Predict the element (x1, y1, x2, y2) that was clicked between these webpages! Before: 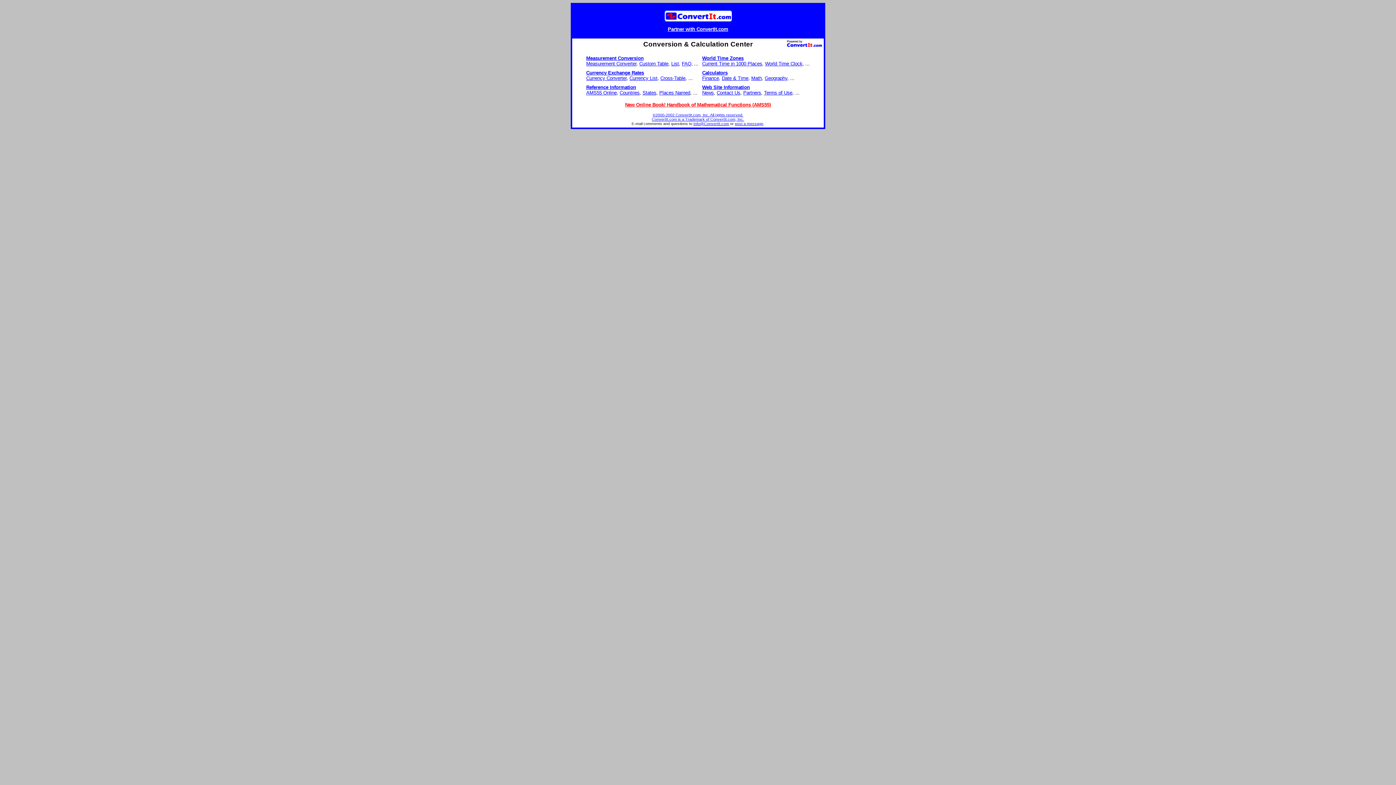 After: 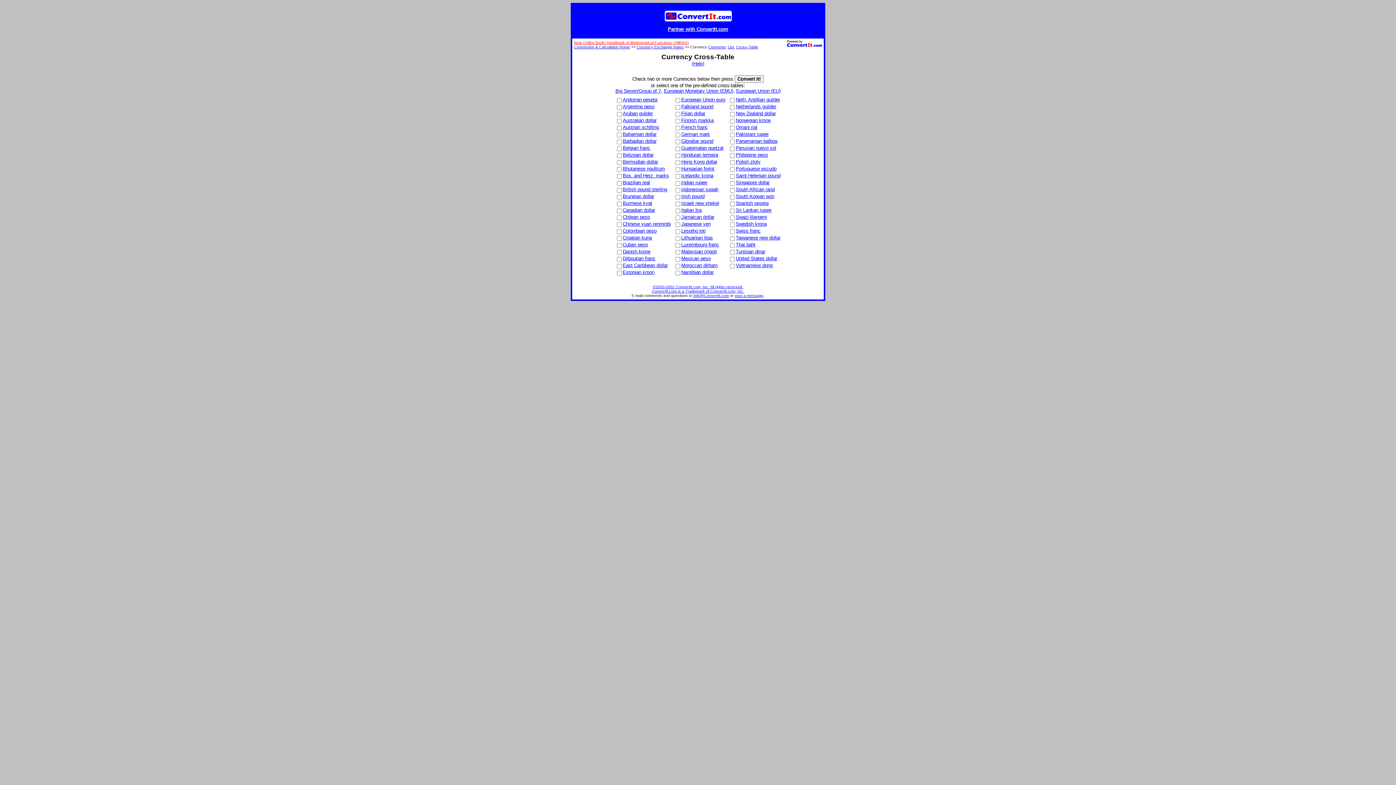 Action: label: Cross-Table bbox: (660, 75, 685, 81)